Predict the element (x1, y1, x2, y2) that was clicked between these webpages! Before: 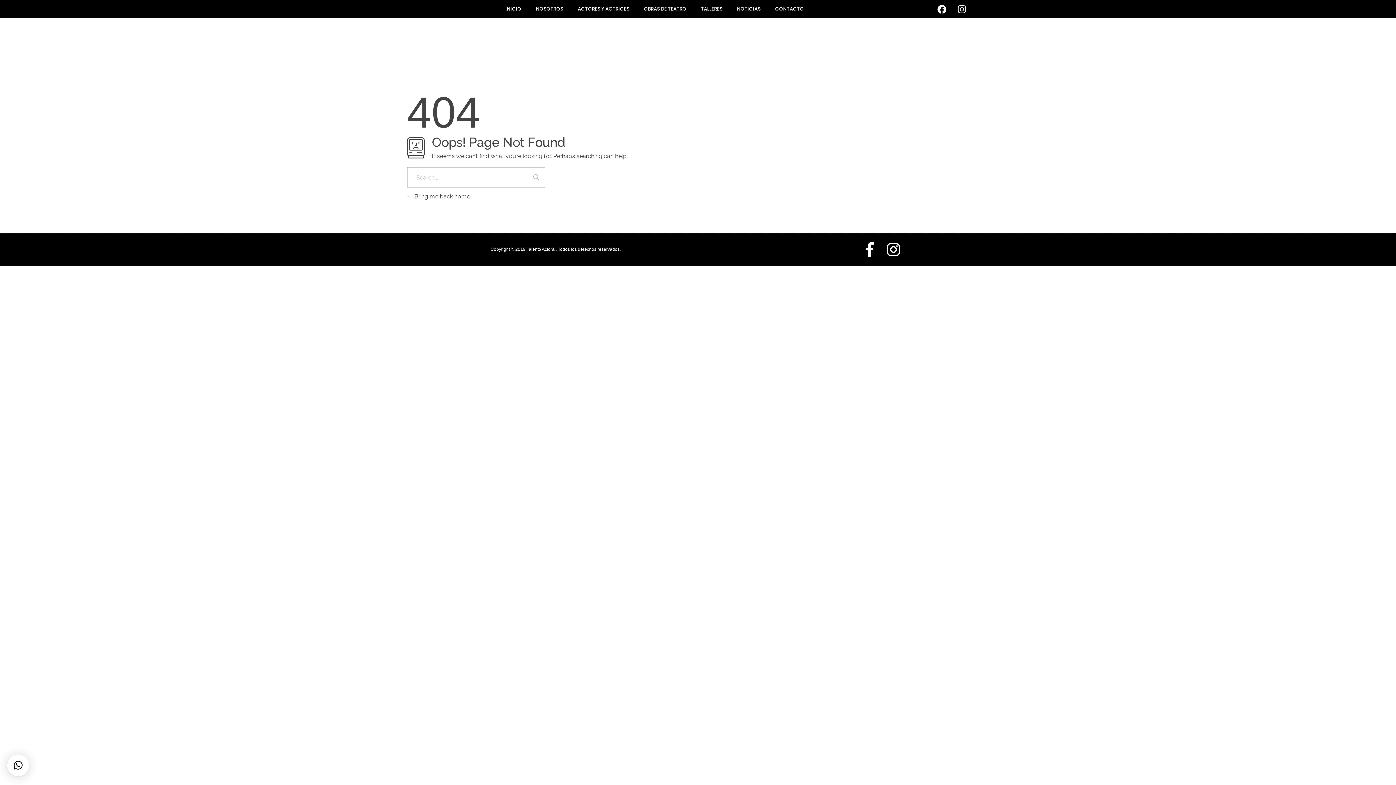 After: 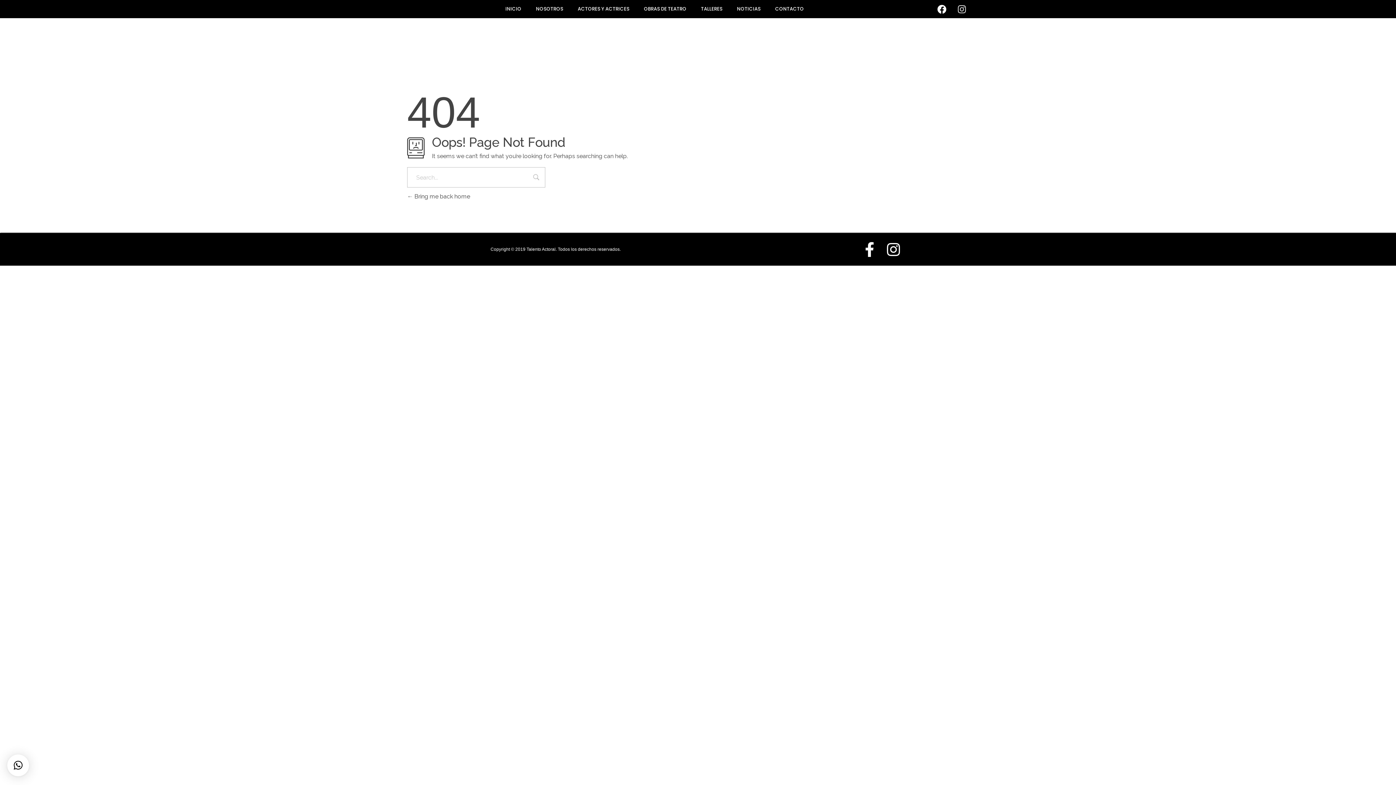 Action: bbox: (953, 0, 971, 18) label: Instagram